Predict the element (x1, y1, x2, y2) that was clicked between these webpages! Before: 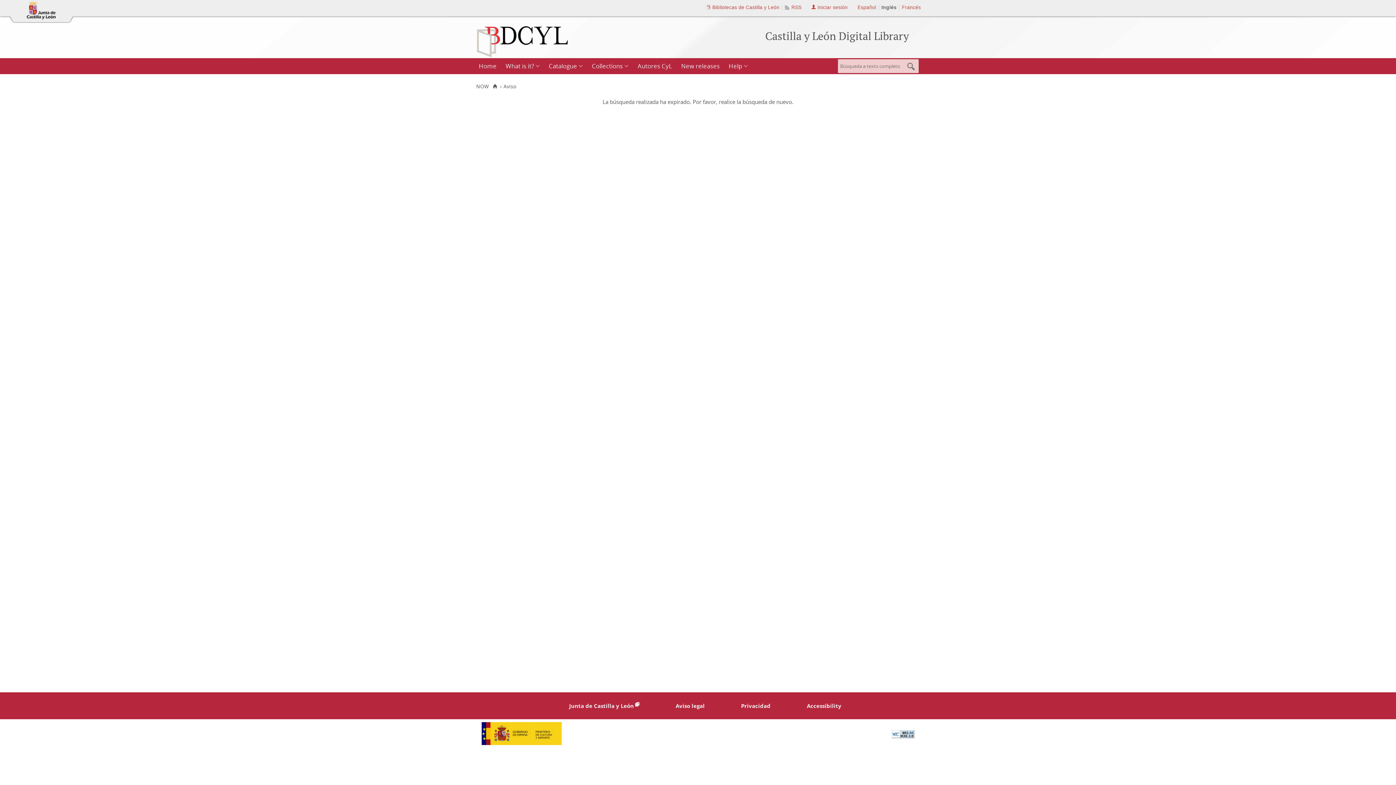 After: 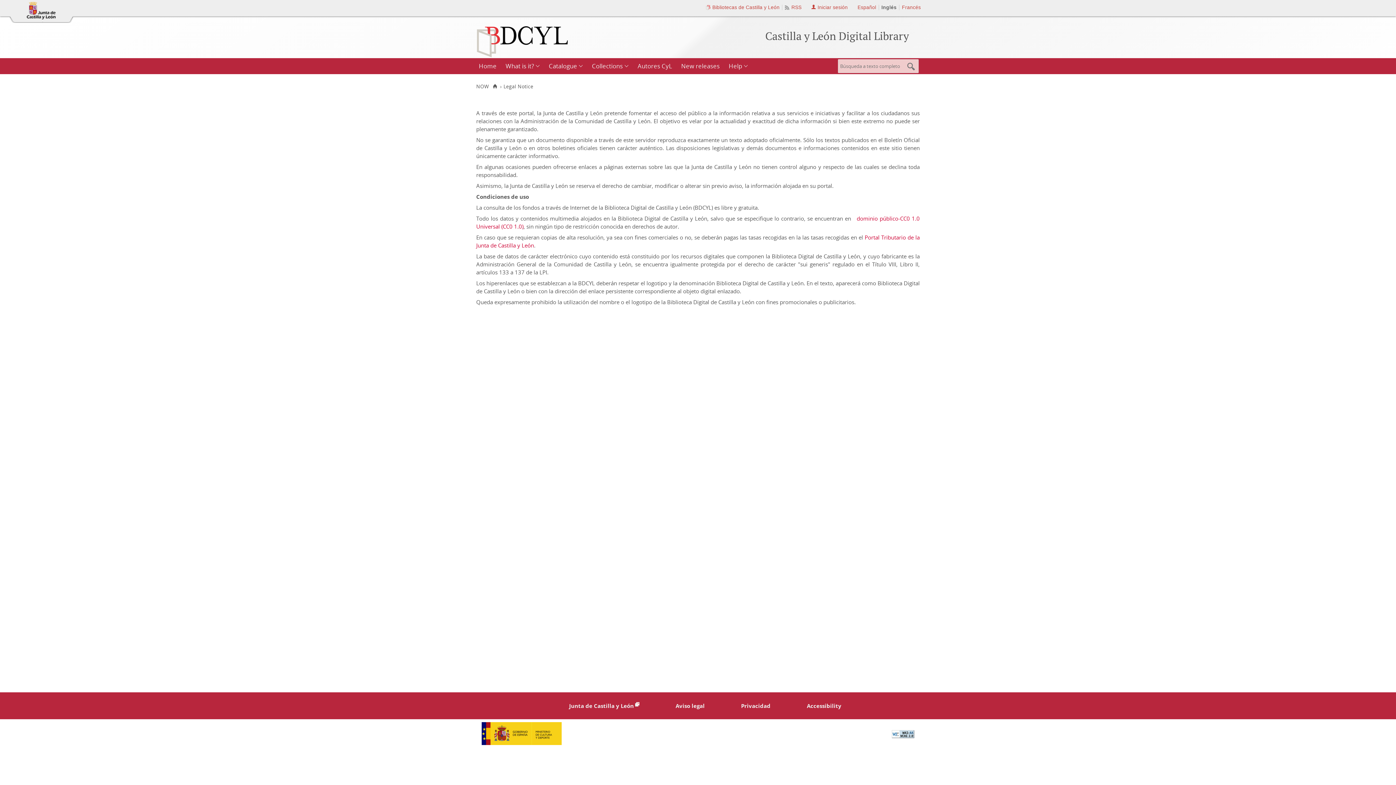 Action: bbox: (675, 702, 704, 709) label: Aviso legal